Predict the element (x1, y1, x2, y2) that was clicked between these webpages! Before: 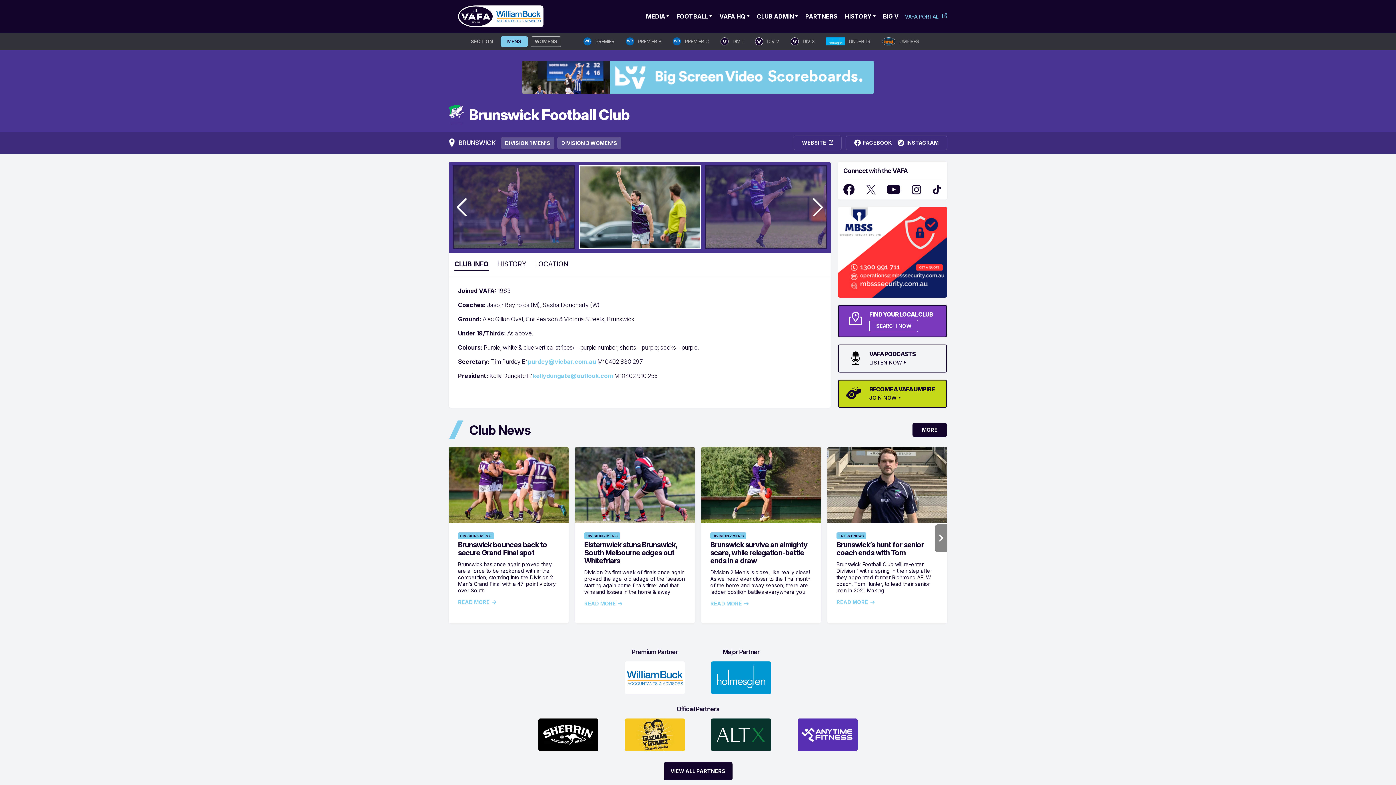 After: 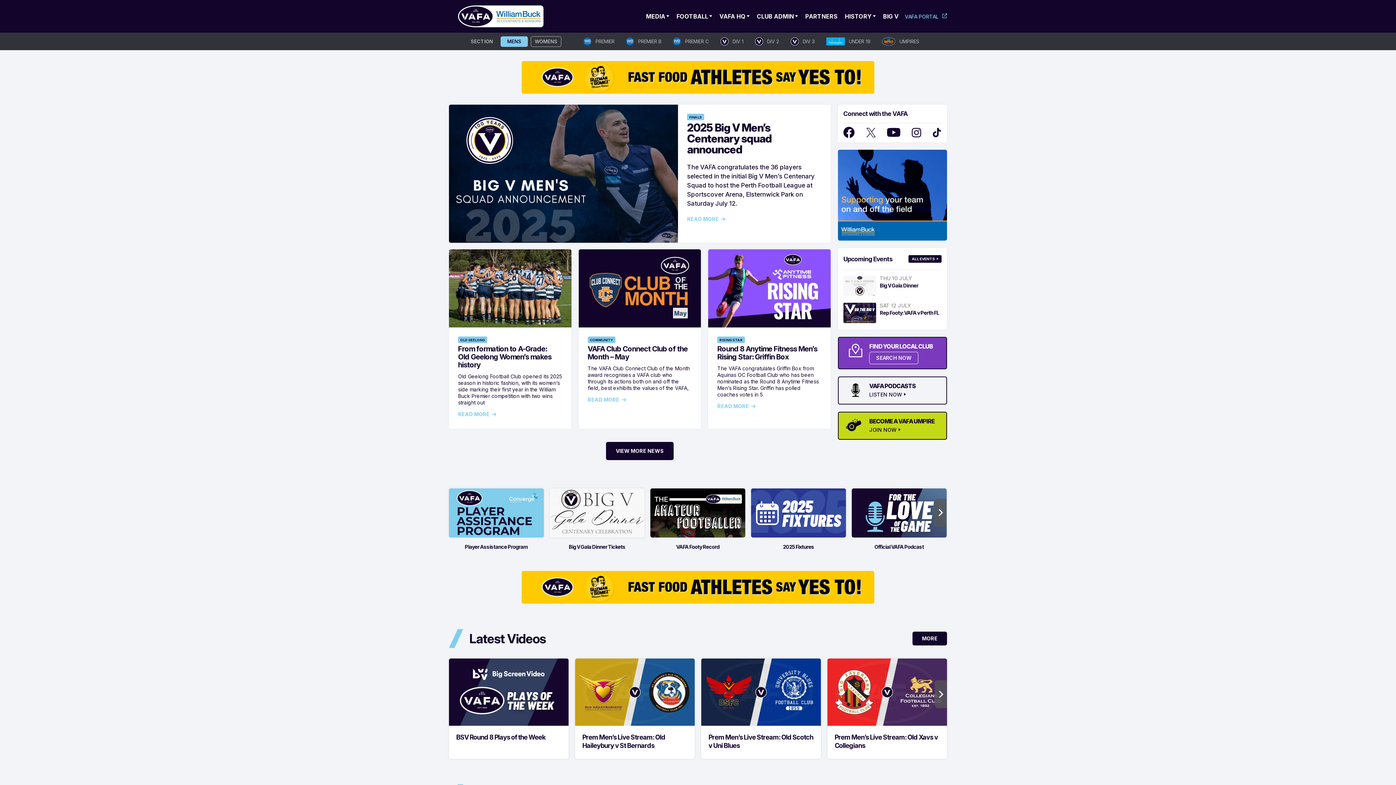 Action: bbox: (449, 5, 552, 27)